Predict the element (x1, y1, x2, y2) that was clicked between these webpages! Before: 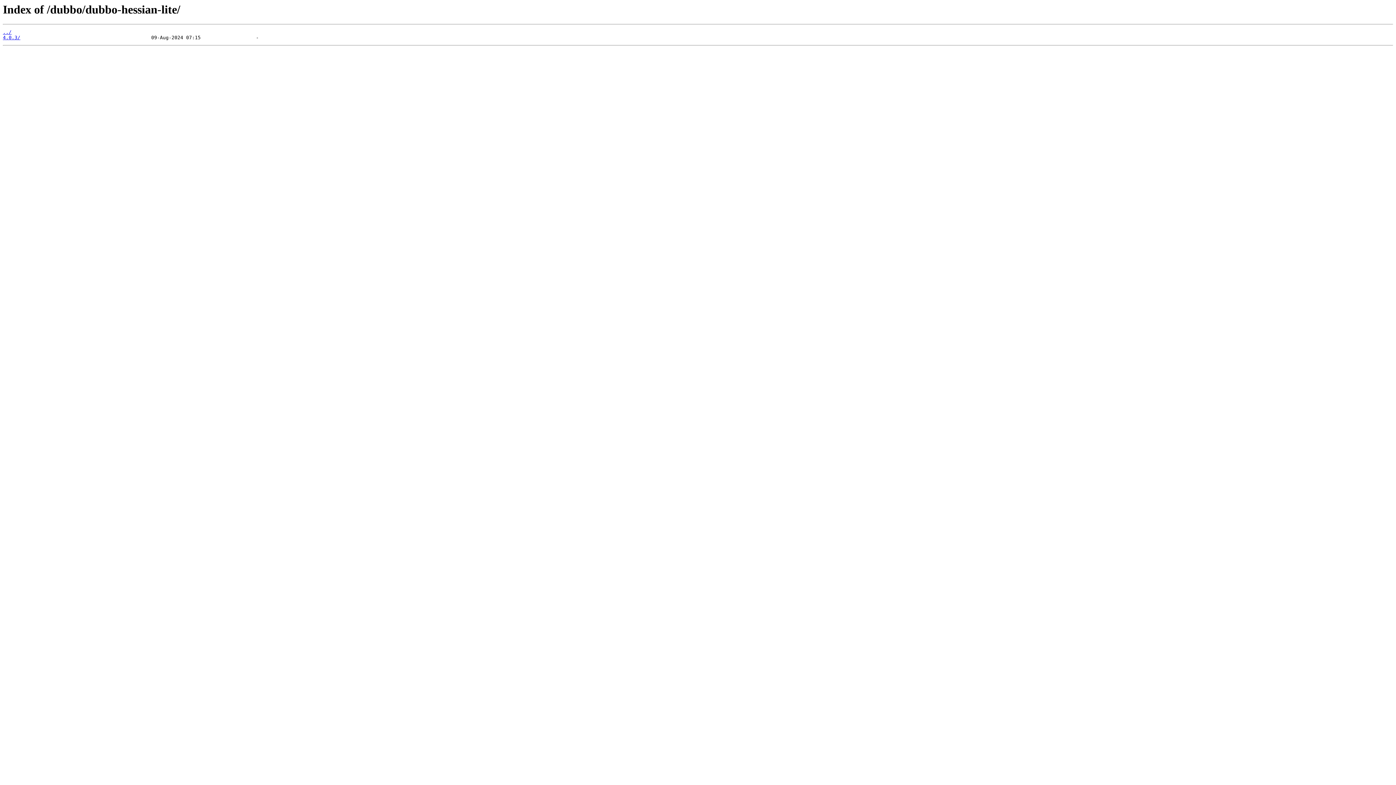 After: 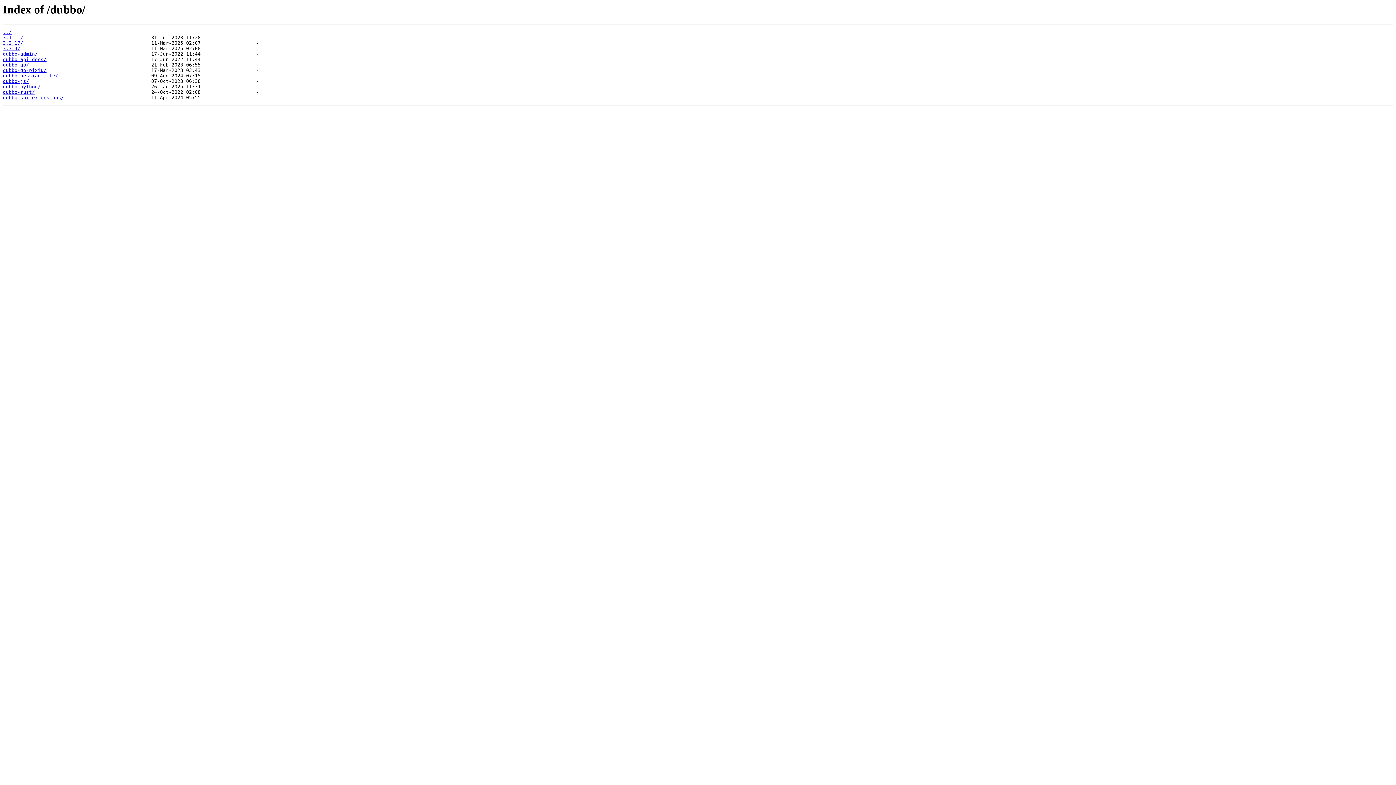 Action: label: ../ bbox: (2, 29, 11, 35)